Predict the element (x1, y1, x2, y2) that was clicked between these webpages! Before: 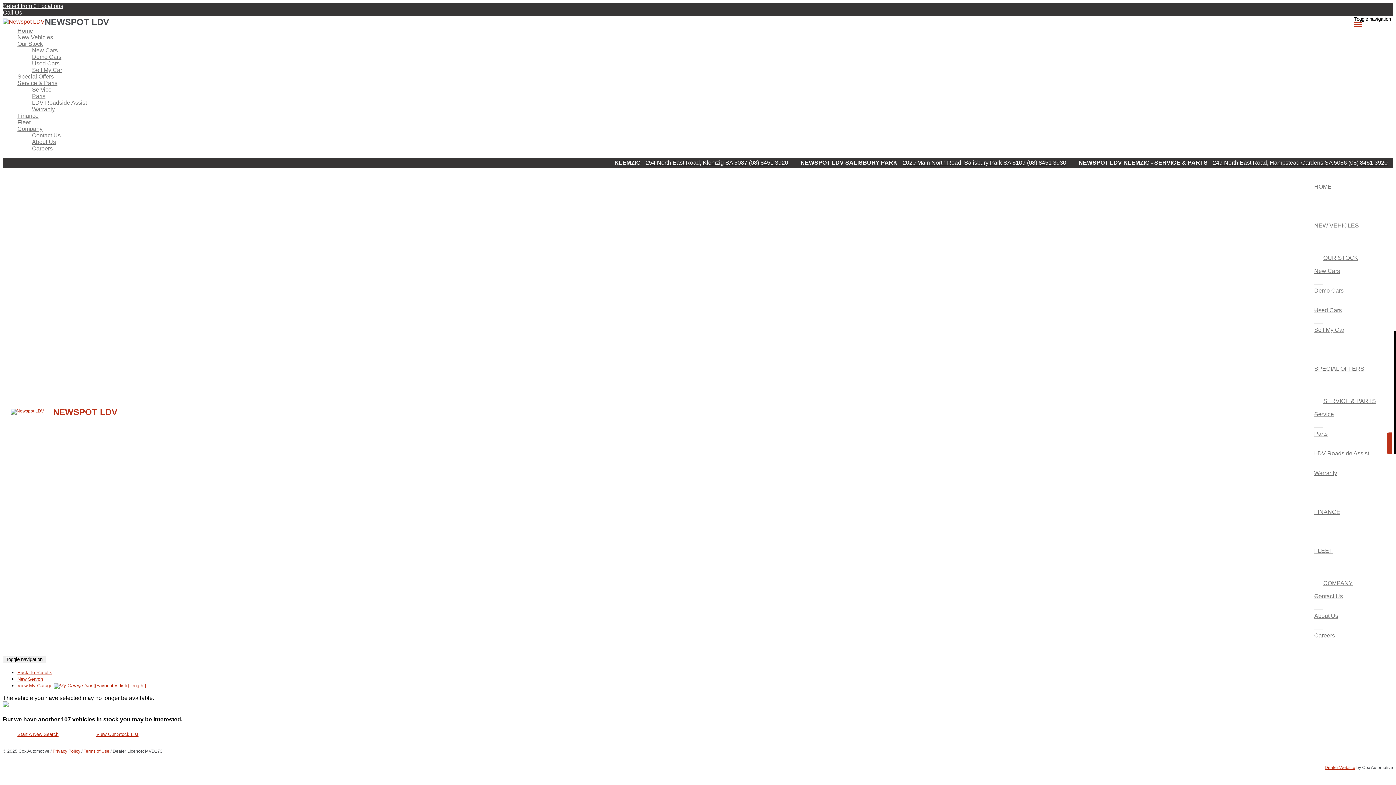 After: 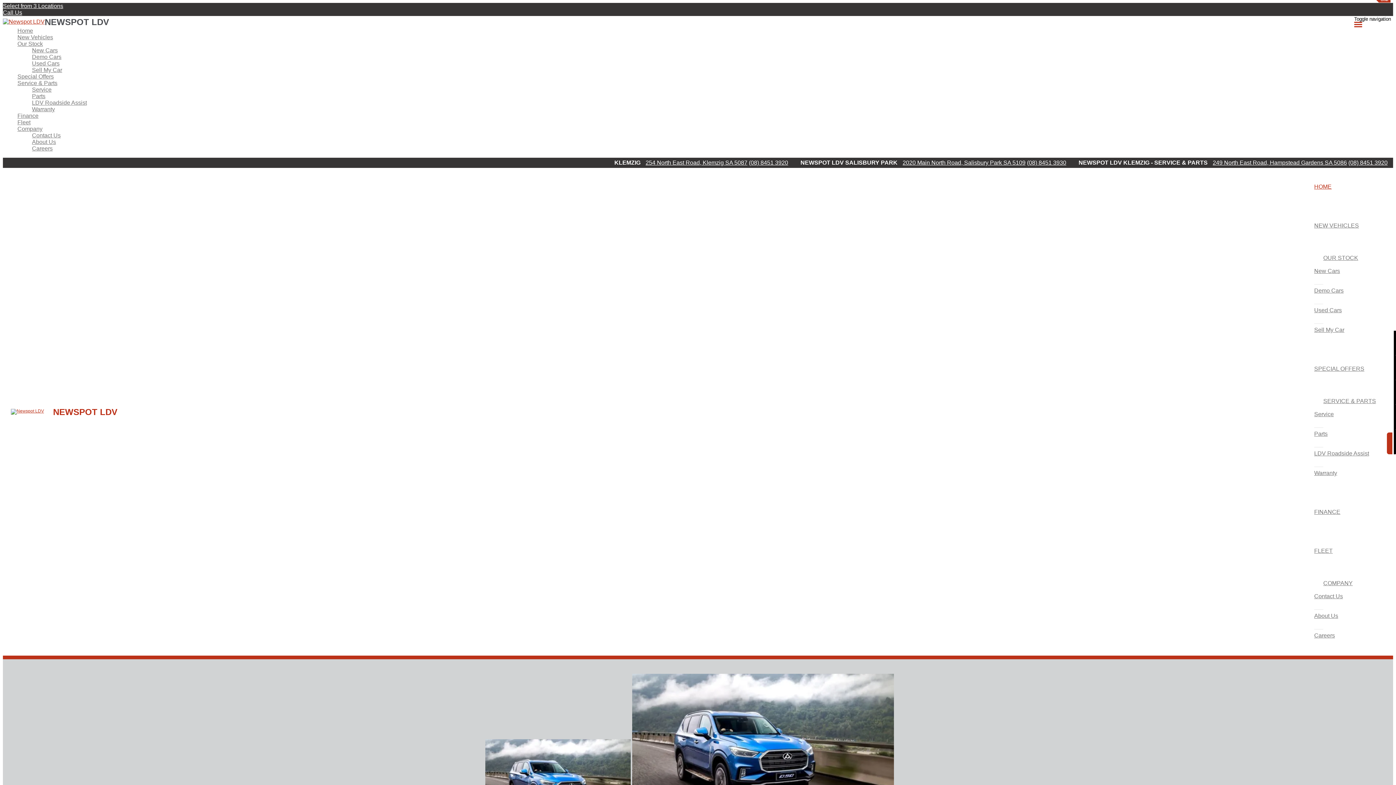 Action: bbox: (2, 18, 44, 25)